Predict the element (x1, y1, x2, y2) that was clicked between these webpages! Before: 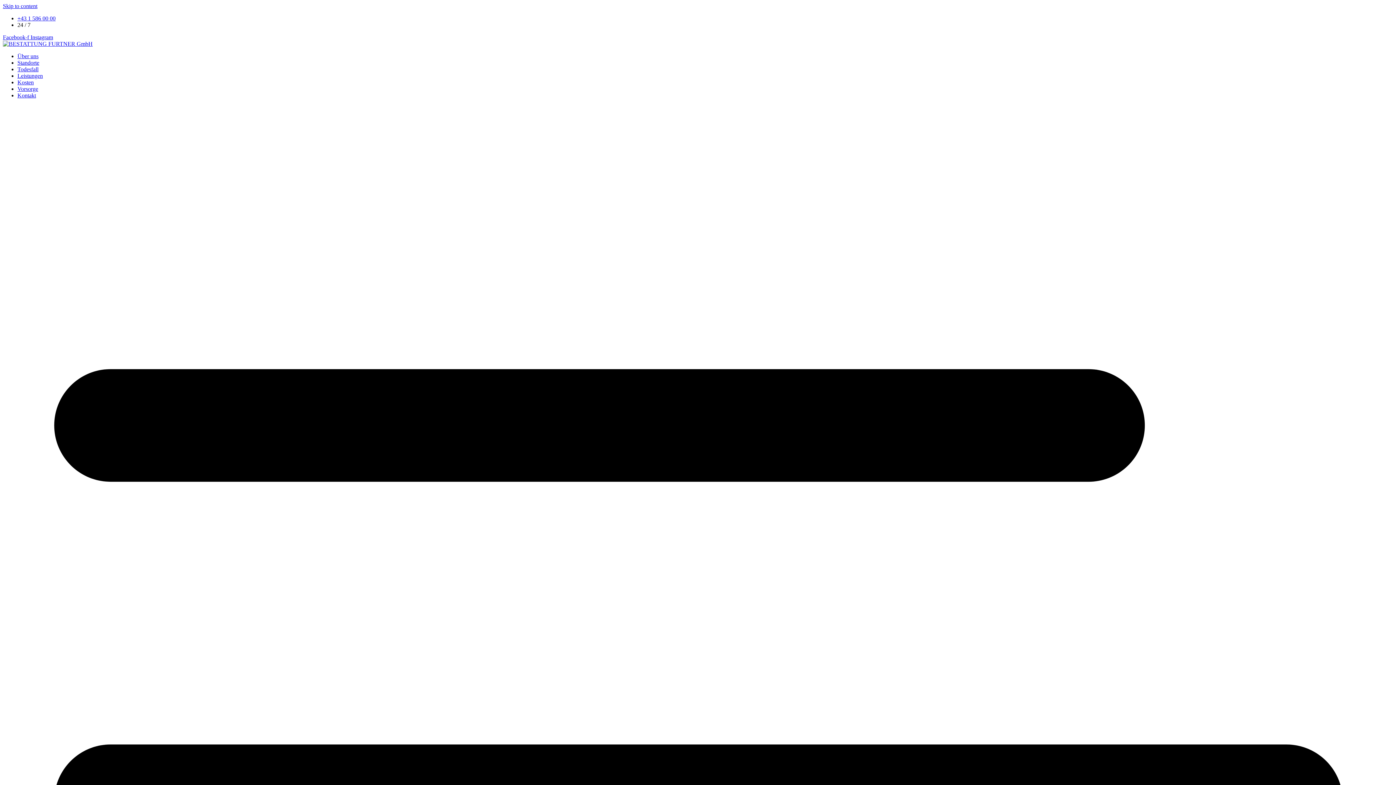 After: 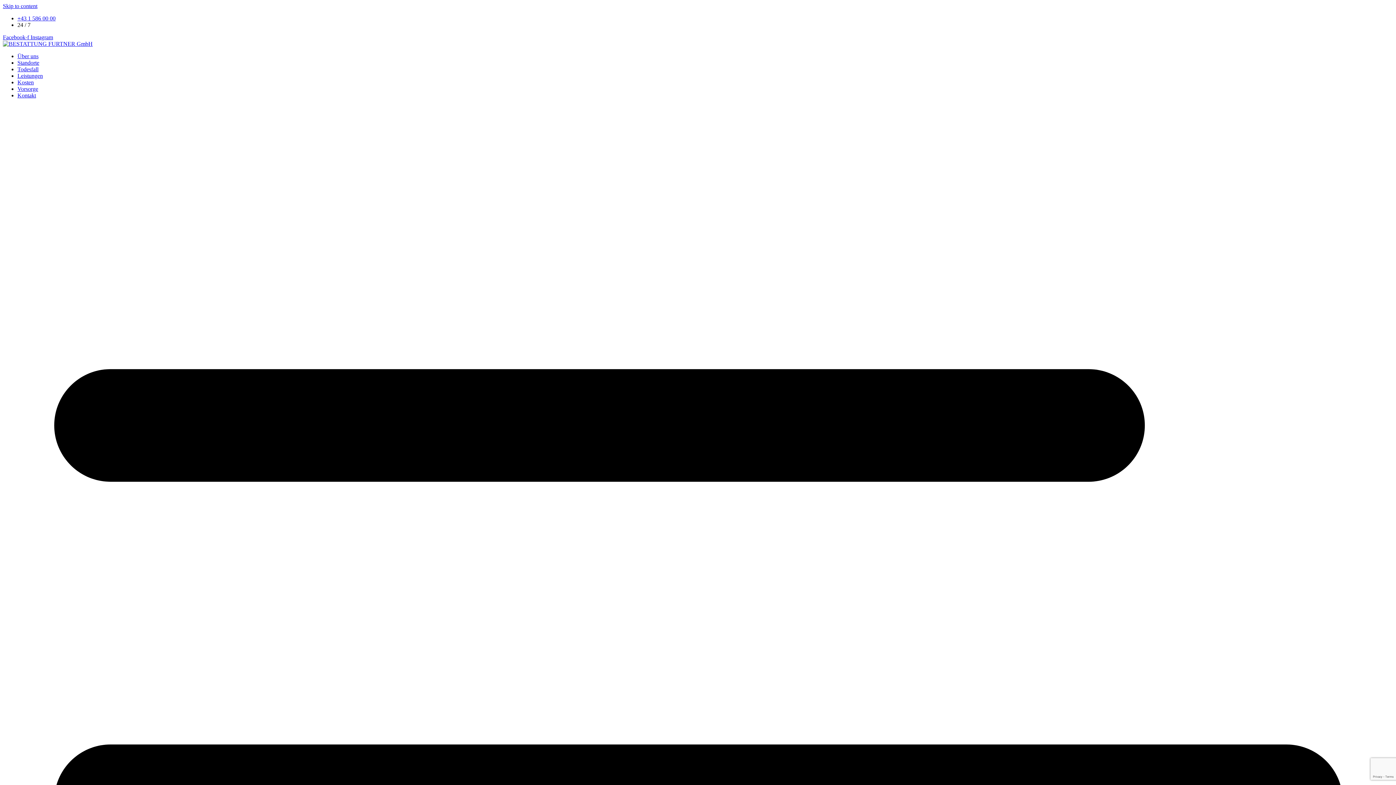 Action: label: Kontakt bbox: (17, 92, 36, 98)